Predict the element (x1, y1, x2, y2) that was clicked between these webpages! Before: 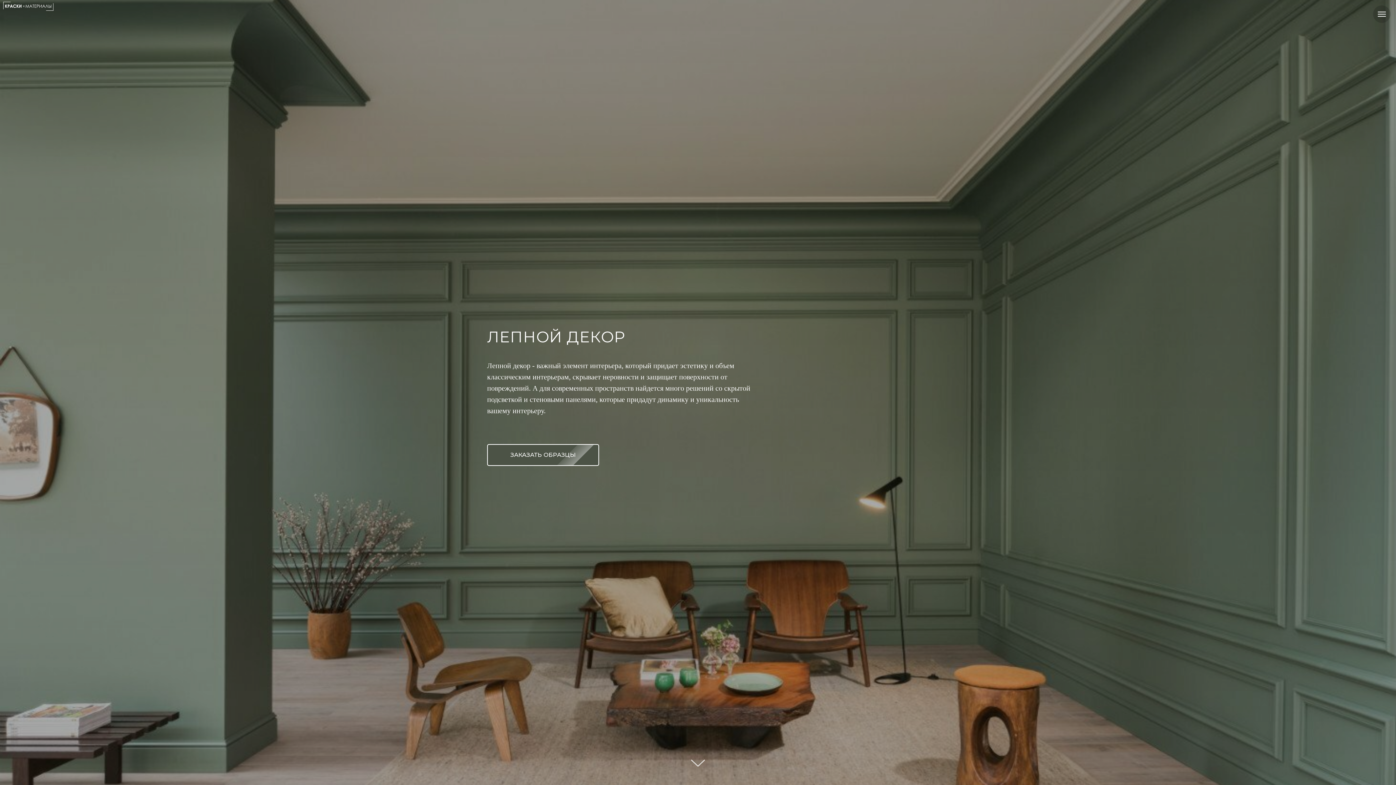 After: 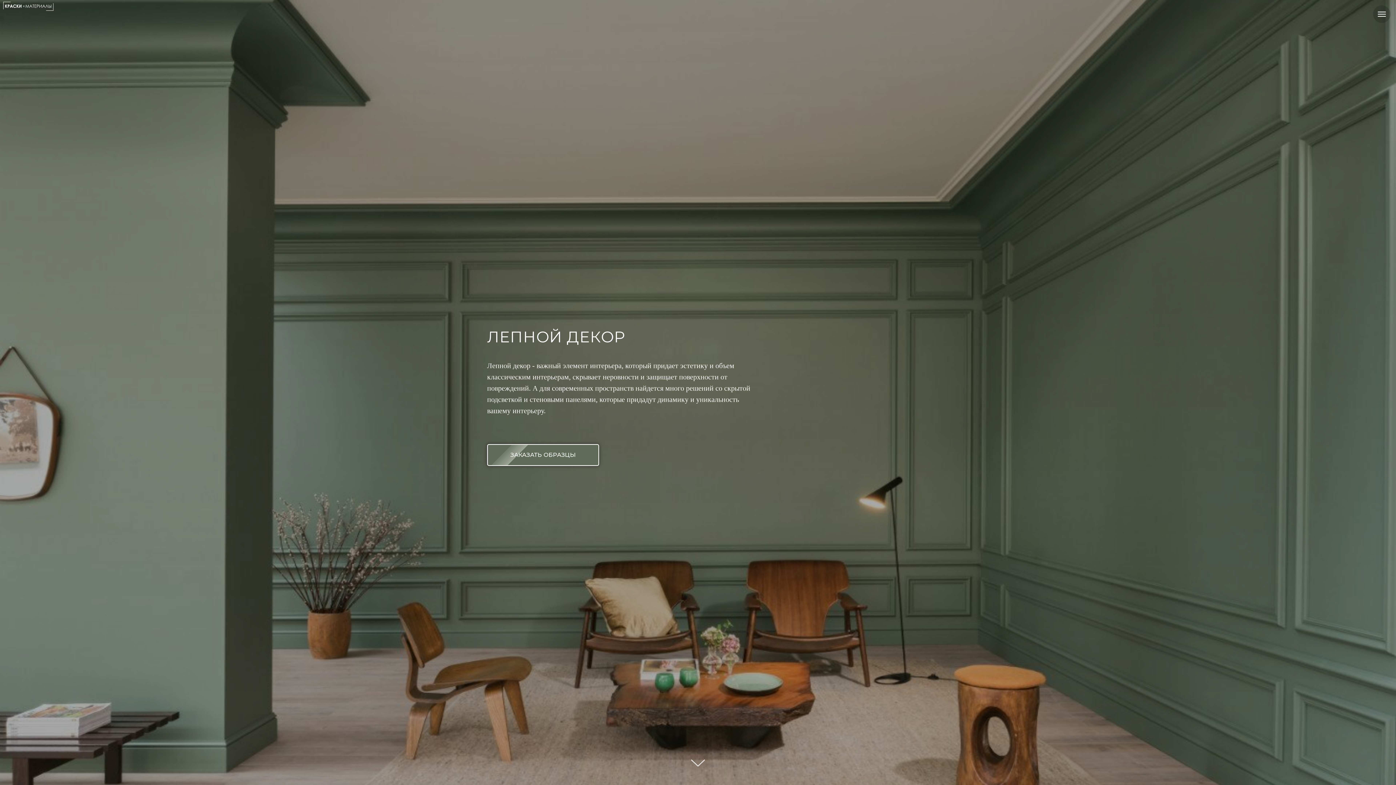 Action: bbox: (487, 444, 599, 466) label: ЗАКАЗАТЬ ОБРАЗЦЫ